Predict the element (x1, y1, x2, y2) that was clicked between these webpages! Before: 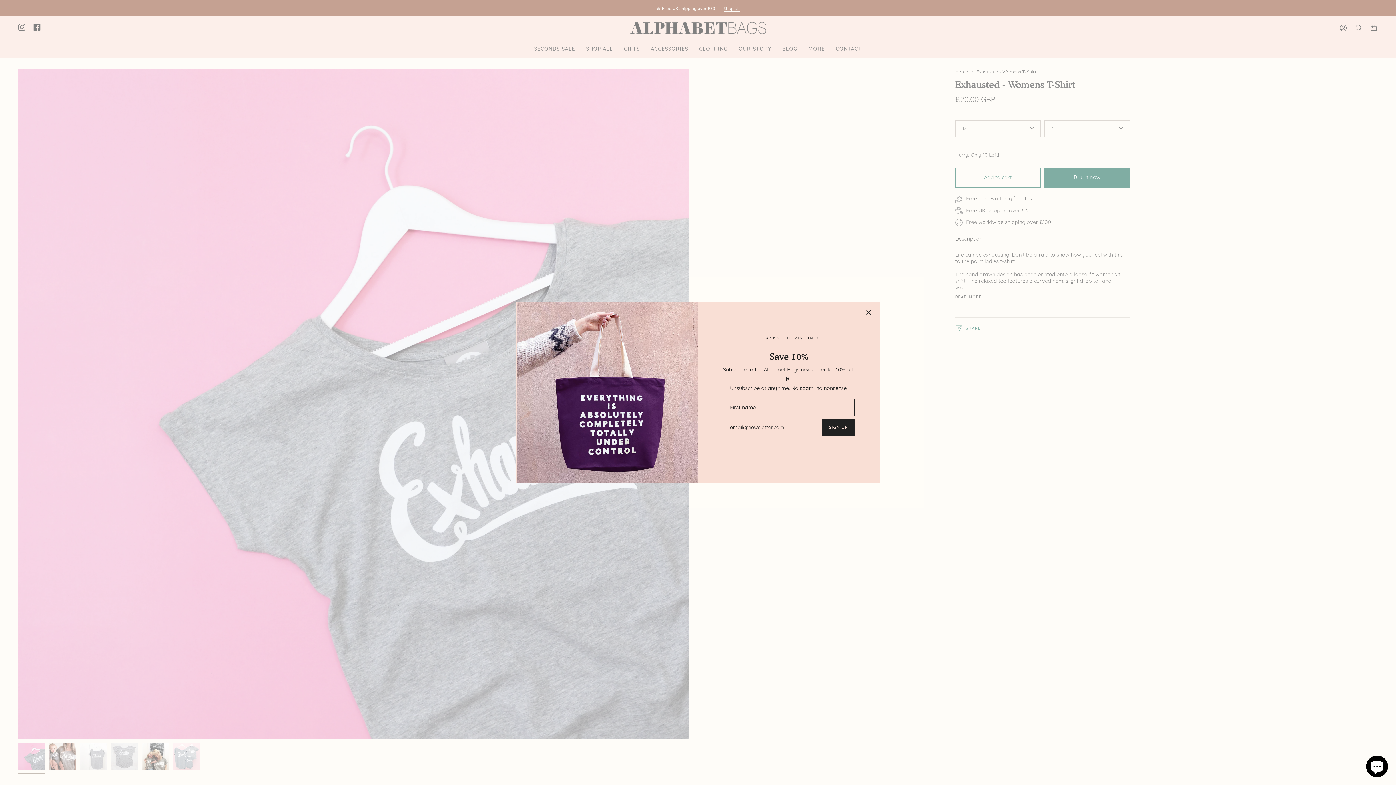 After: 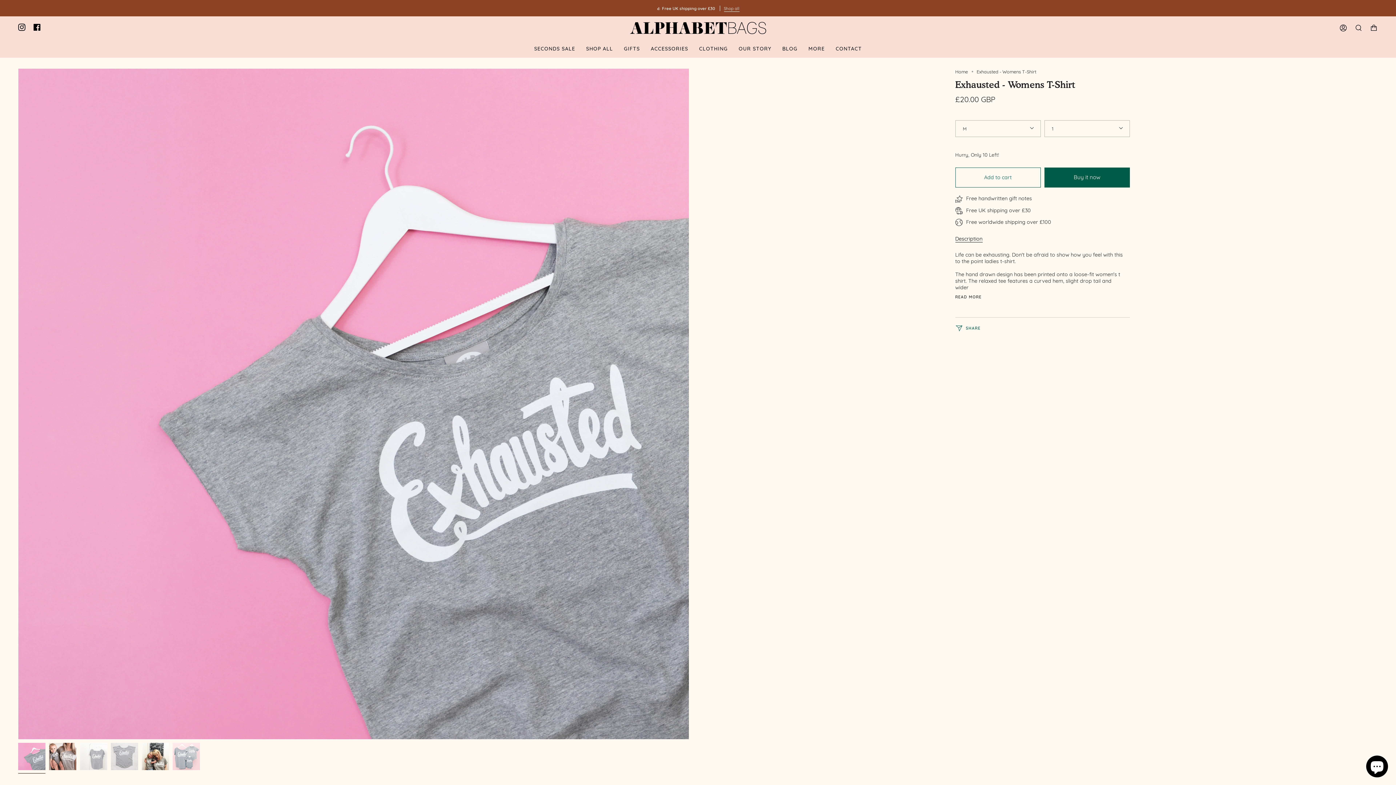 Action: bbox: (865, 309, 872, 316)